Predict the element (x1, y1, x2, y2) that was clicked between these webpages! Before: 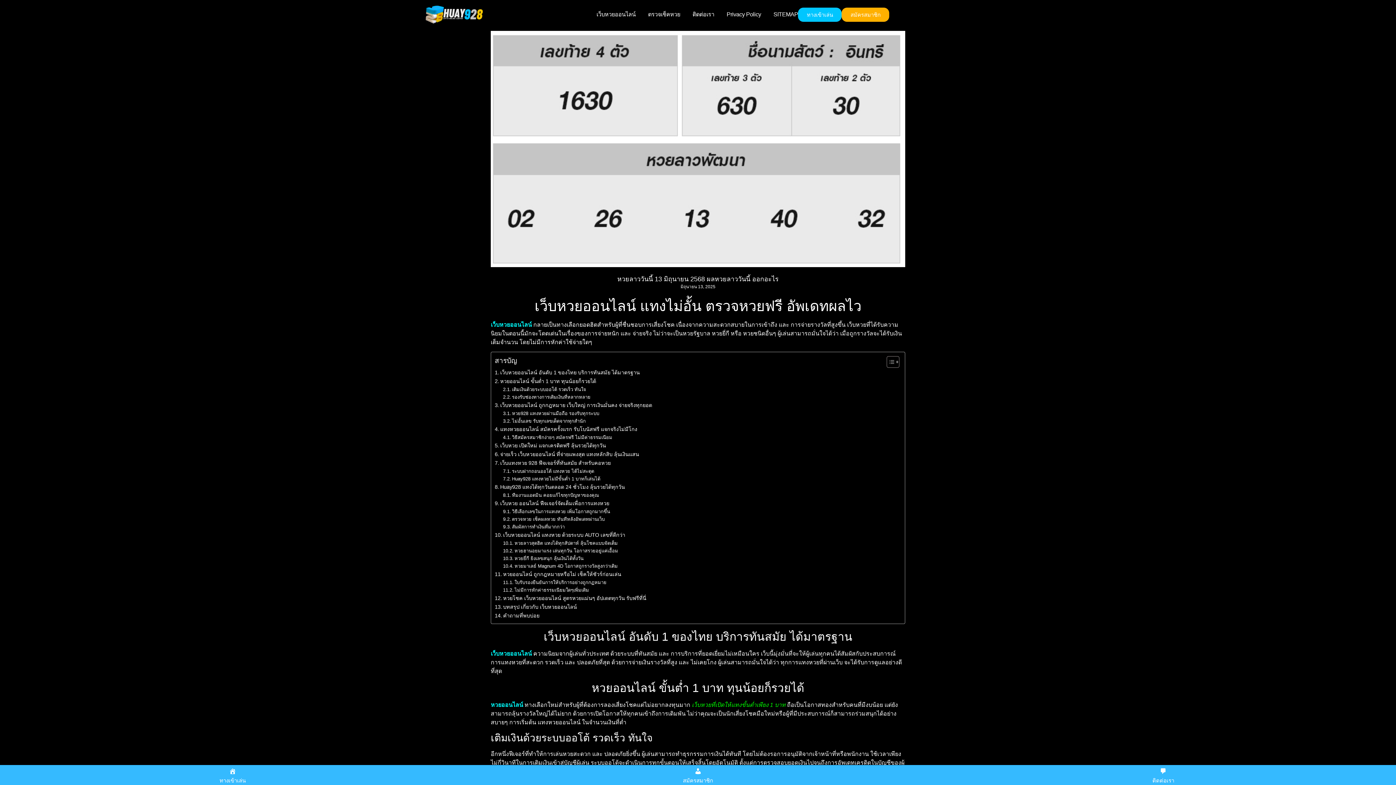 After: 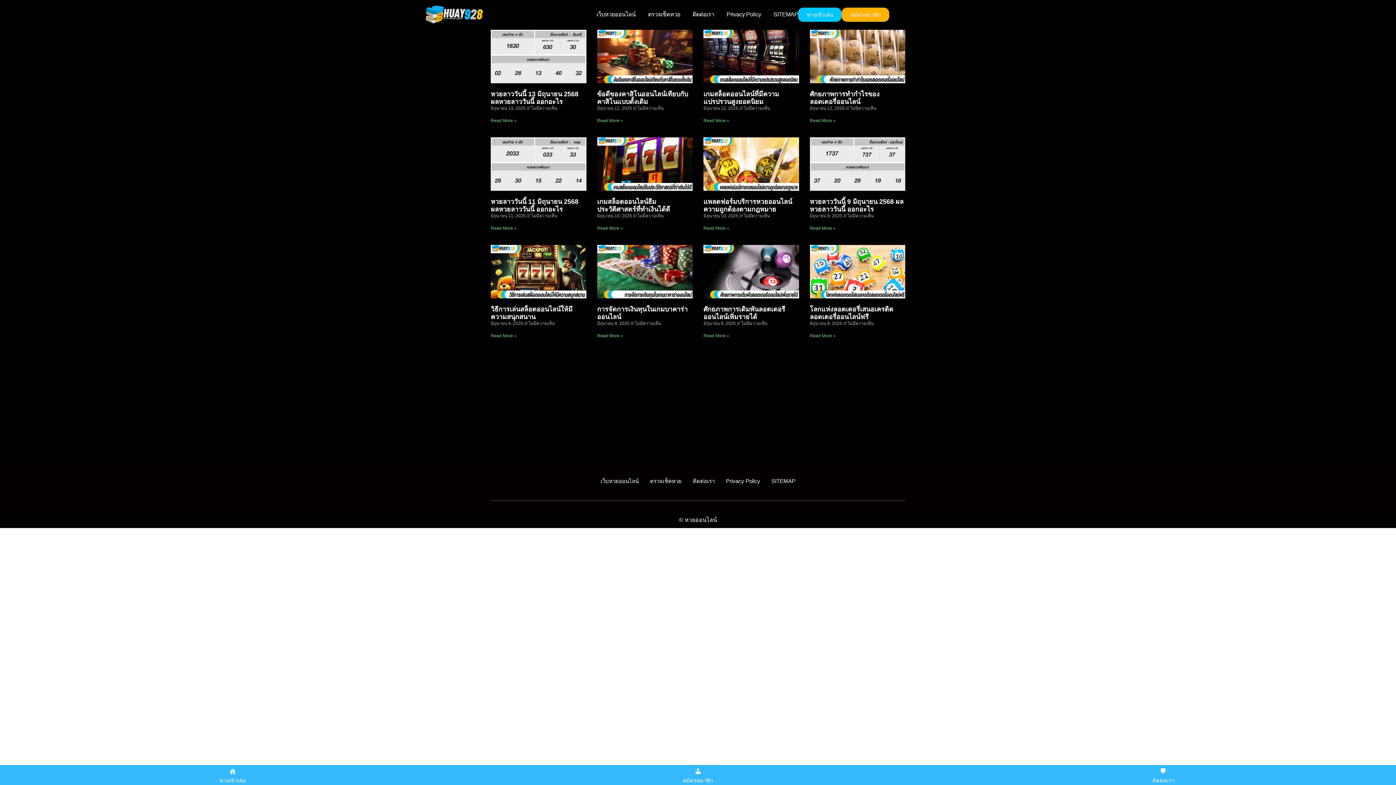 Action: bbox: (648, 5, 680, 23) label: ตรวจเช็คหวย